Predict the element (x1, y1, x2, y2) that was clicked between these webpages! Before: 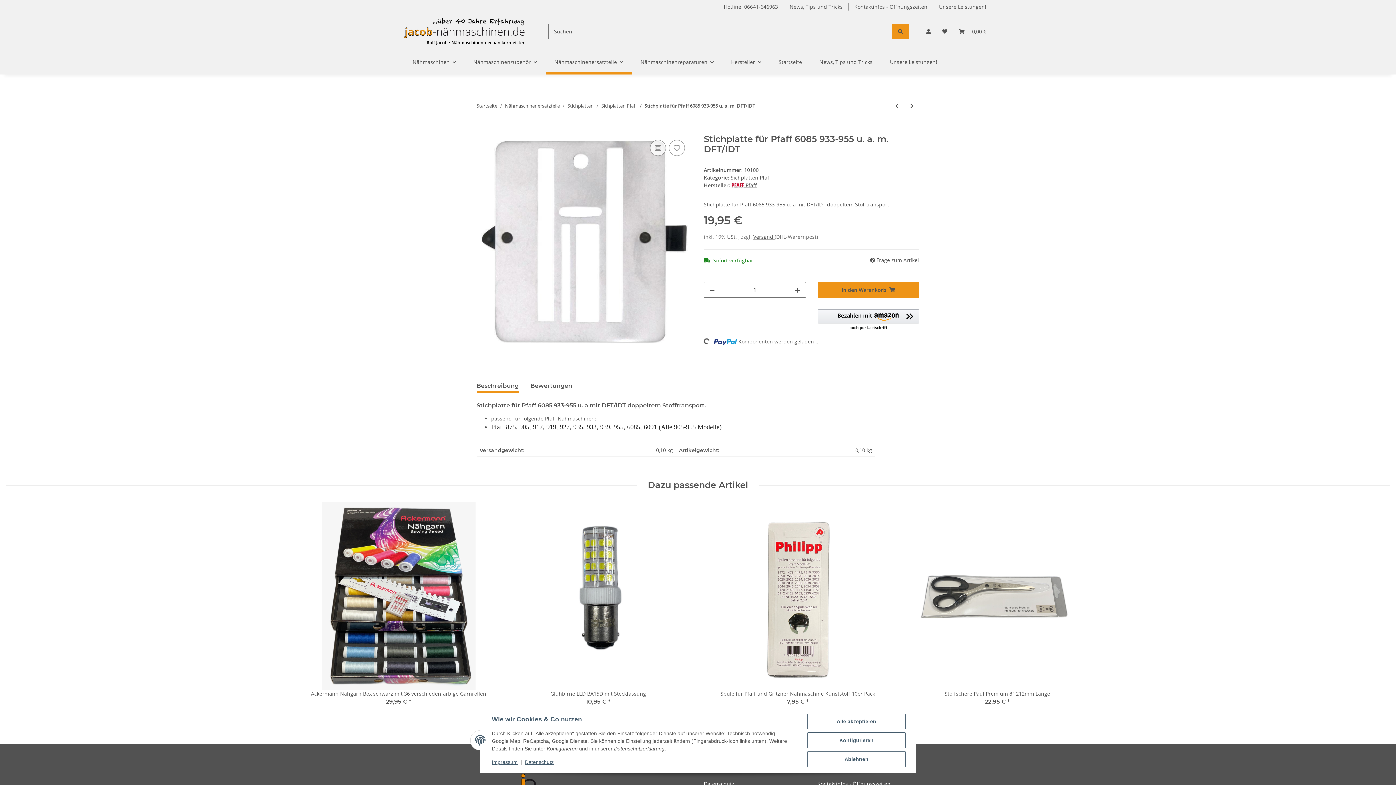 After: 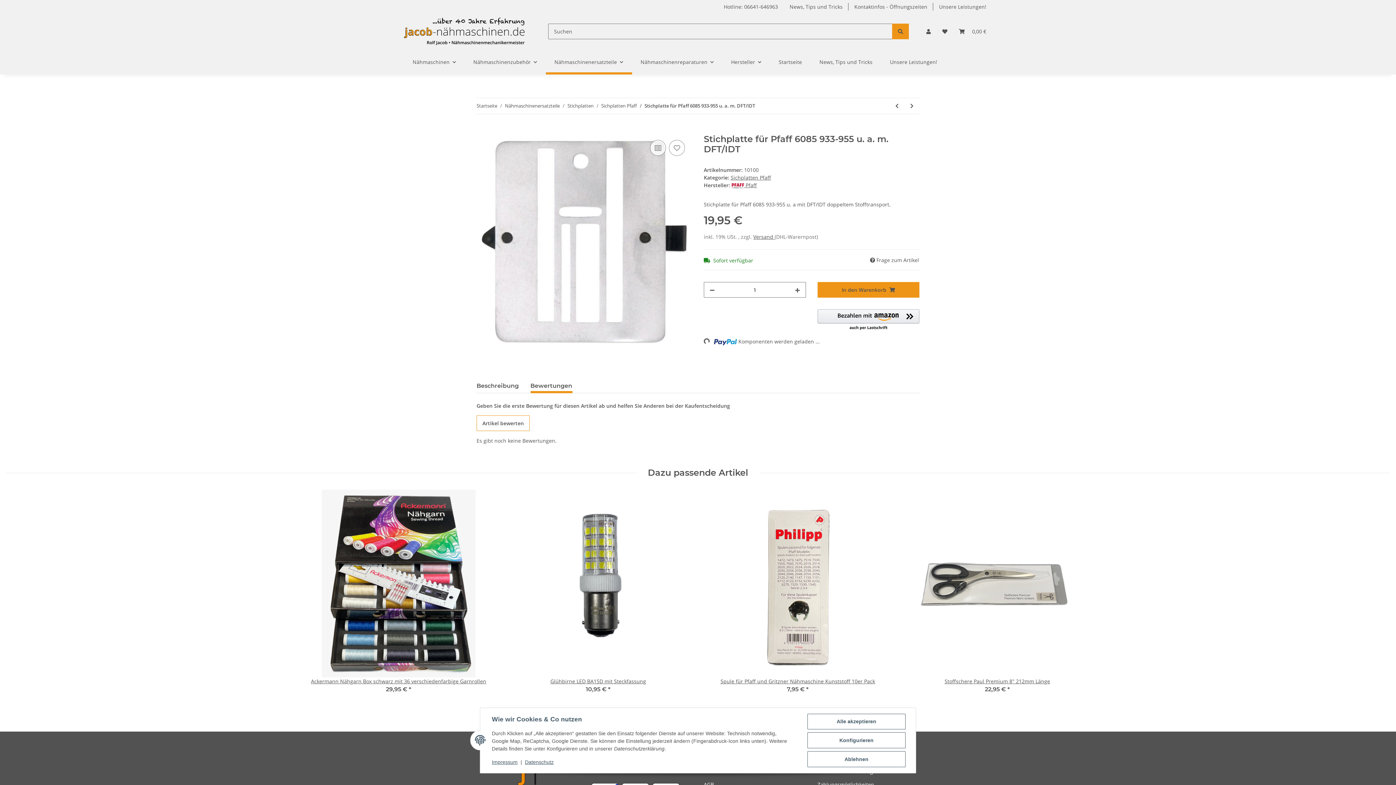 Action: label: Bewertungen bbox: (530, 379, 572, 393)